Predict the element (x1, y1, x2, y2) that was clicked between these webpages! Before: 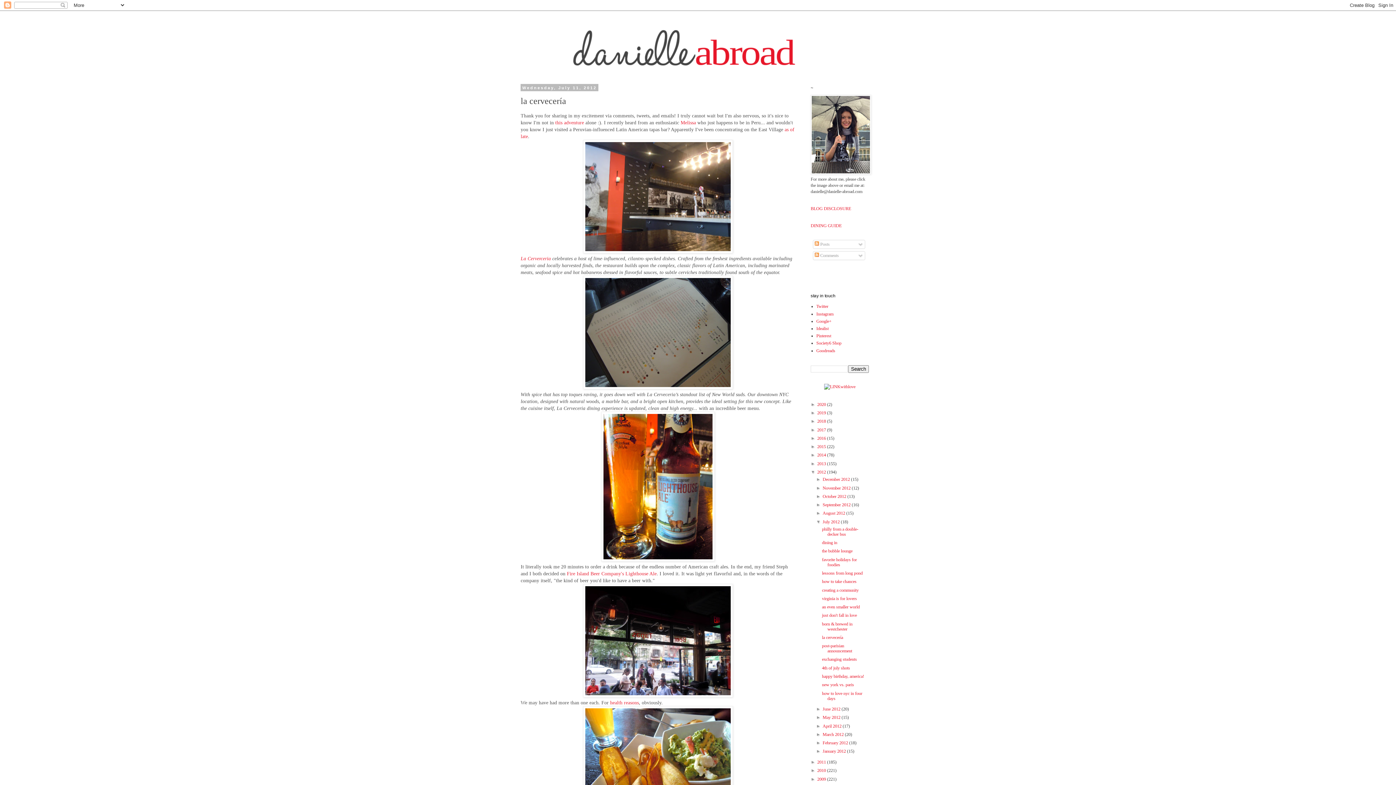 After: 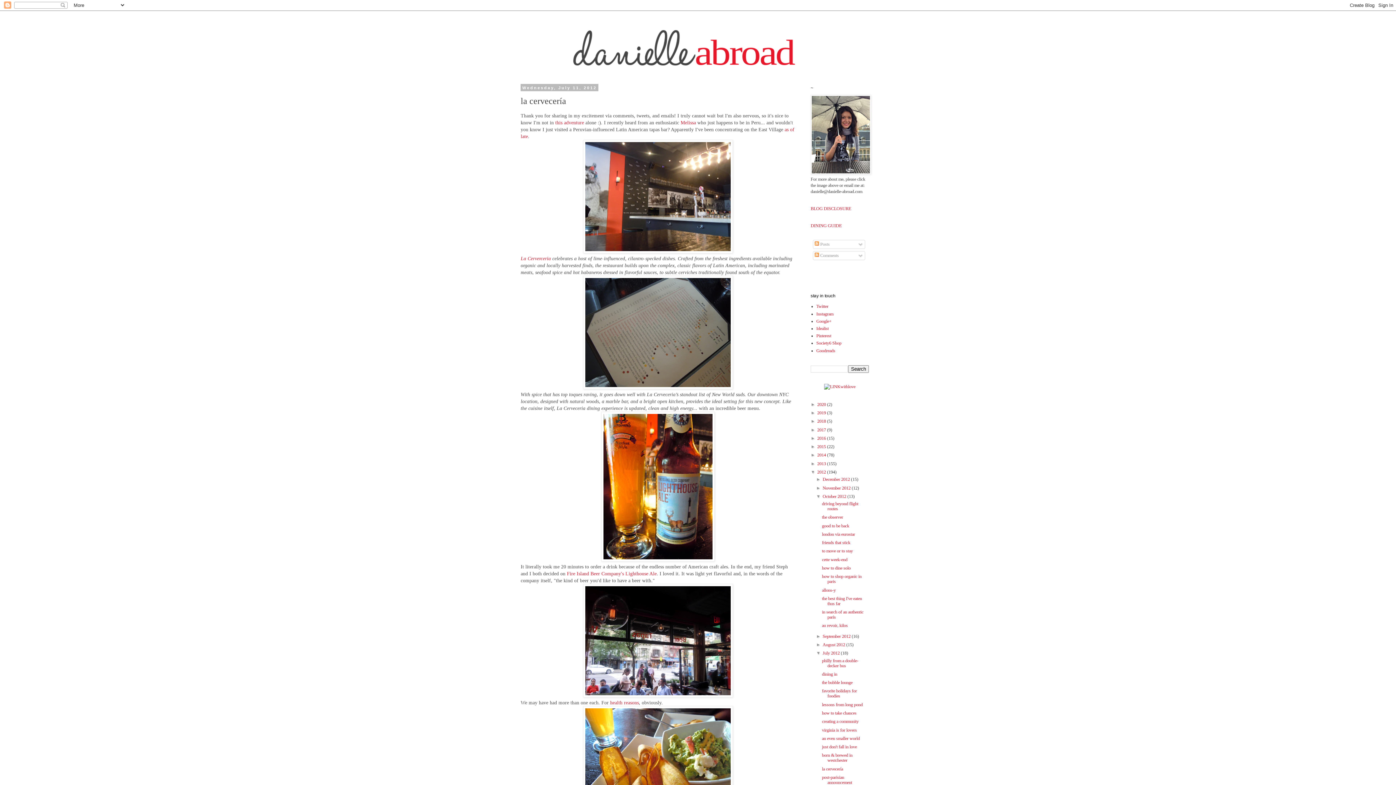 Action: bbox: (816, 494, 822, 499) label: ►  